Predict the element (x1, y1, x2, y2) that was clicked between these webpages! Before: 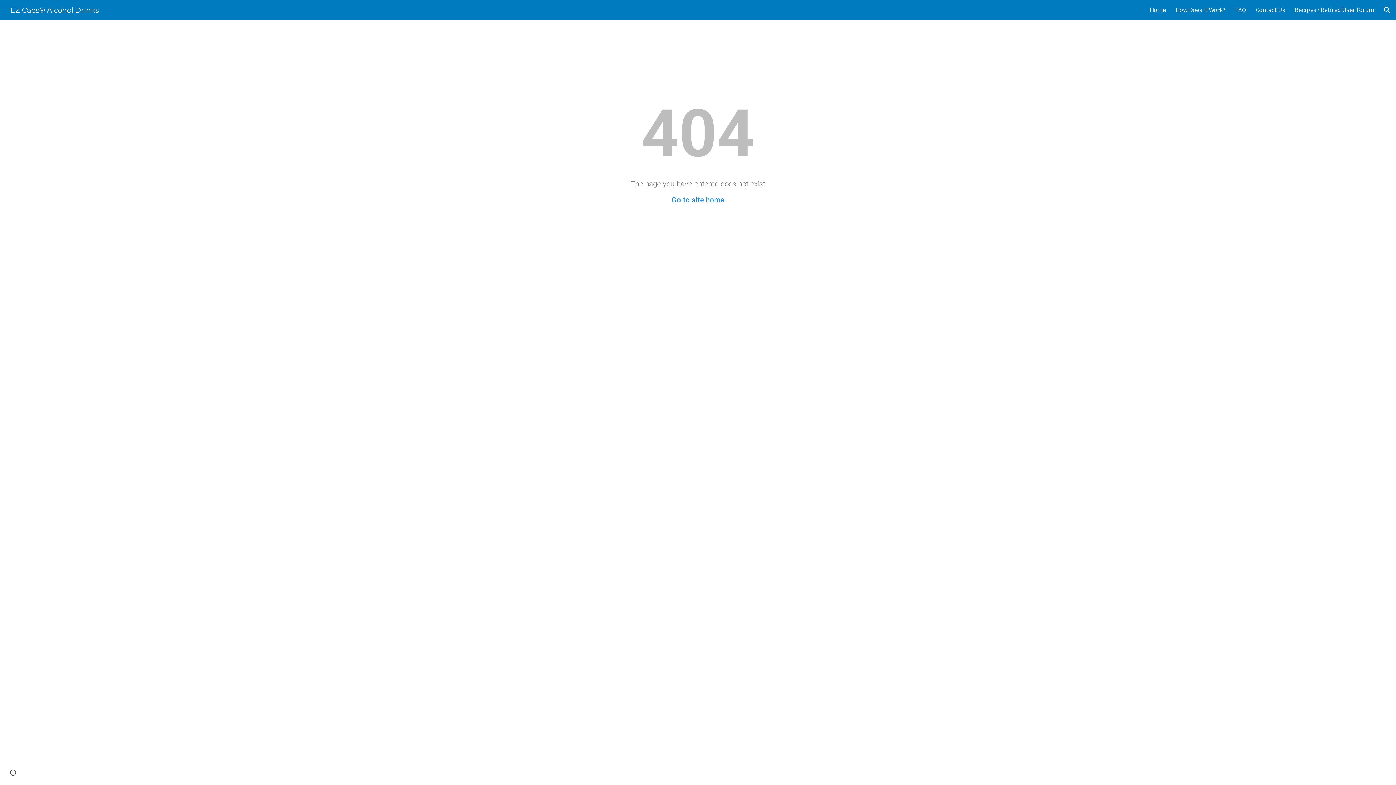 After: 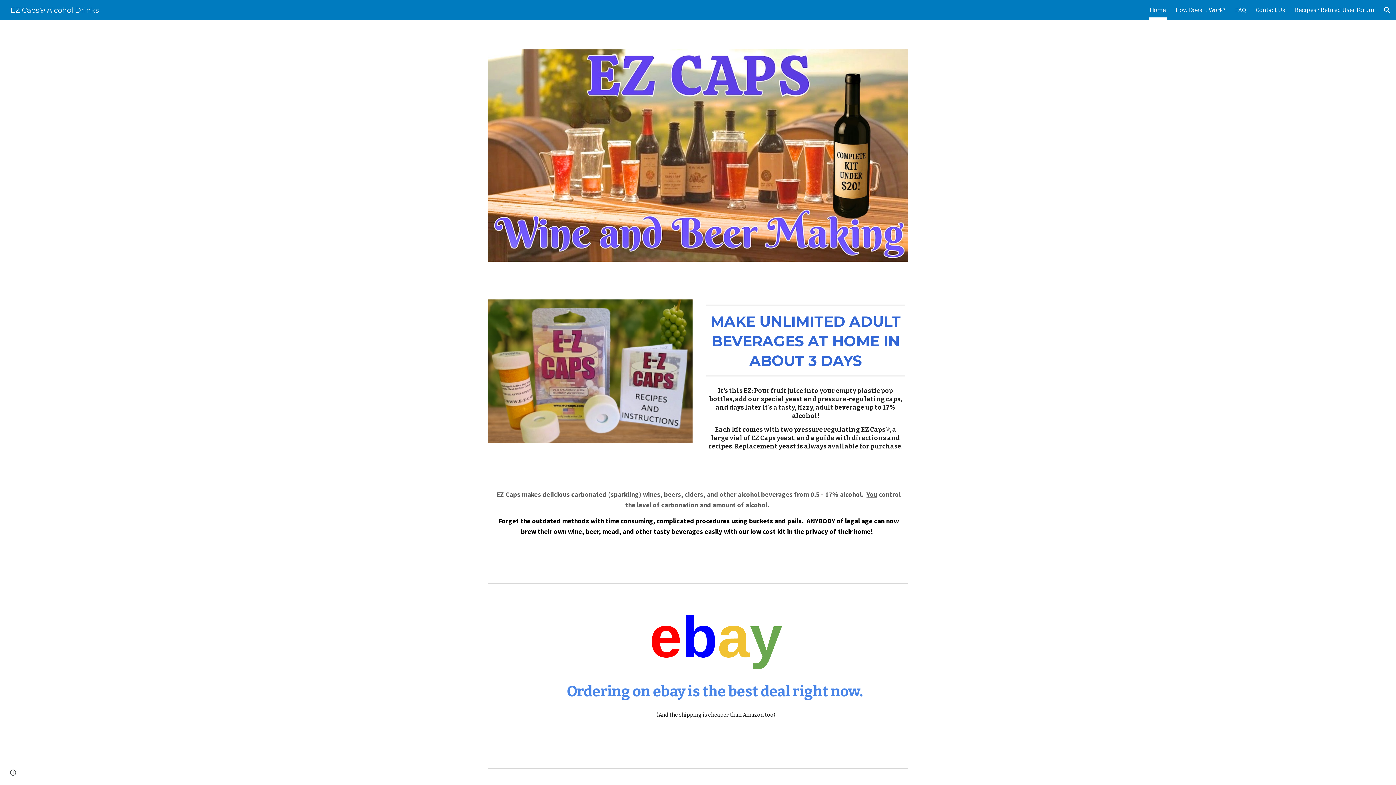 Action: bbox: (1149, 5, 1166, 15) label: Home